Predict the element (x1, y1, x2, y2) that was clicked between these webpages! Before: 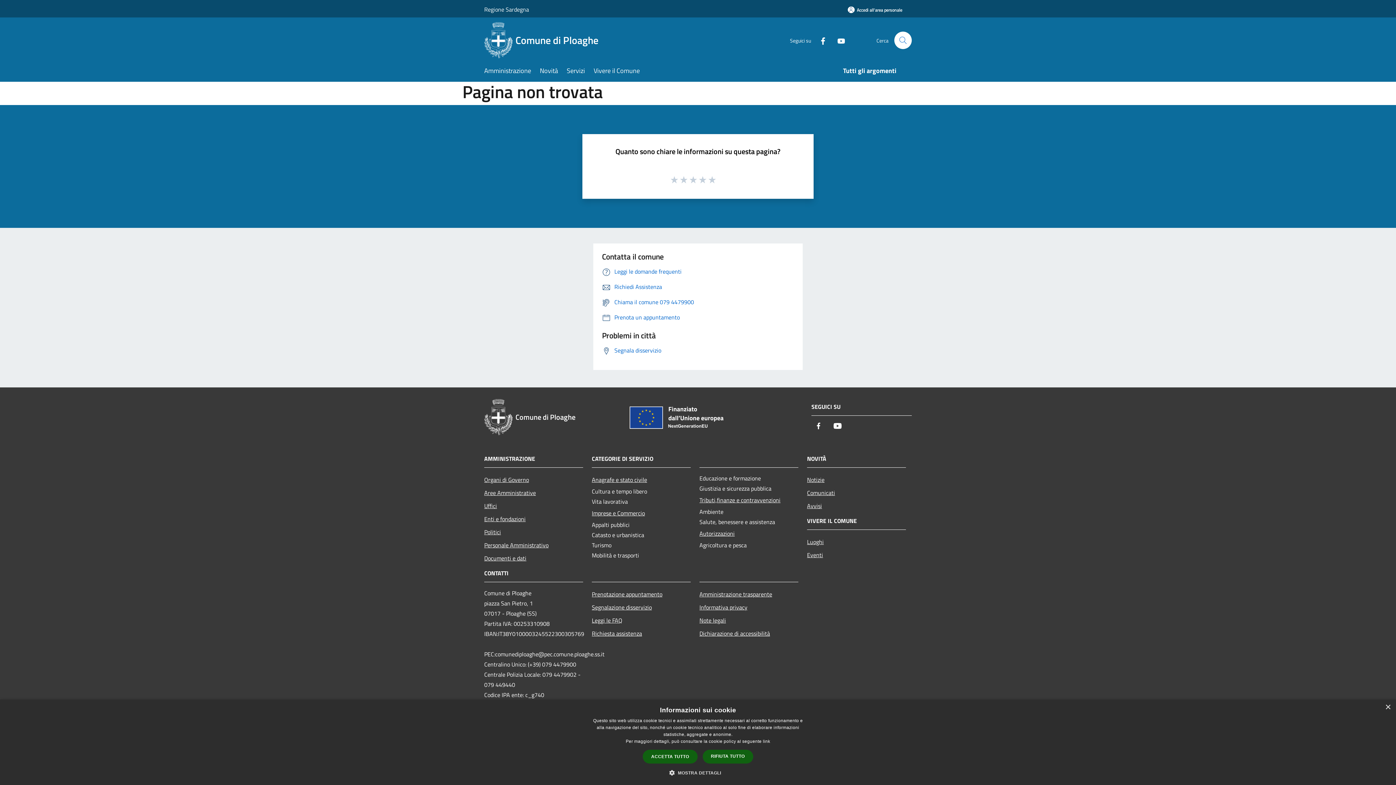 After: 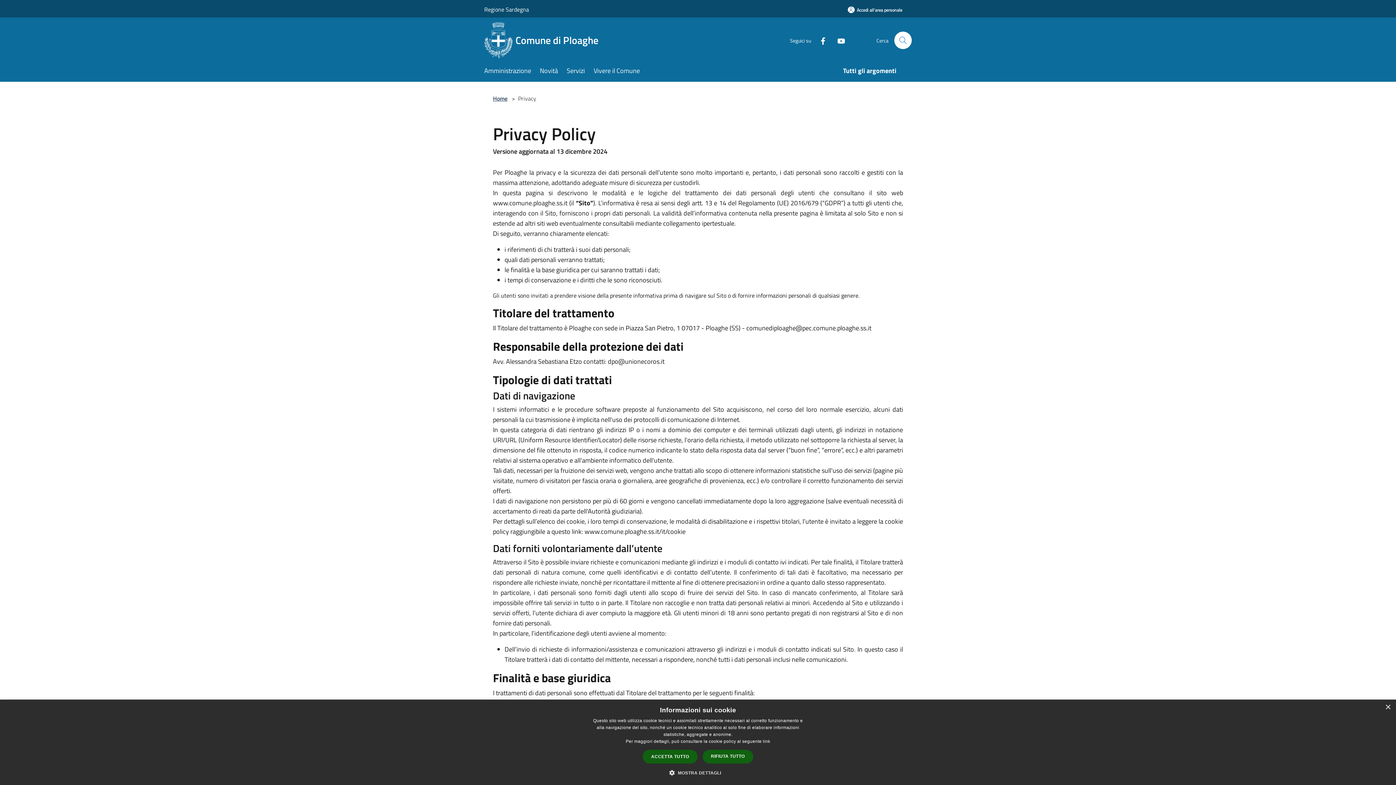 Action: label: Informativa privacy bbox: (699, 600, 798, 614)